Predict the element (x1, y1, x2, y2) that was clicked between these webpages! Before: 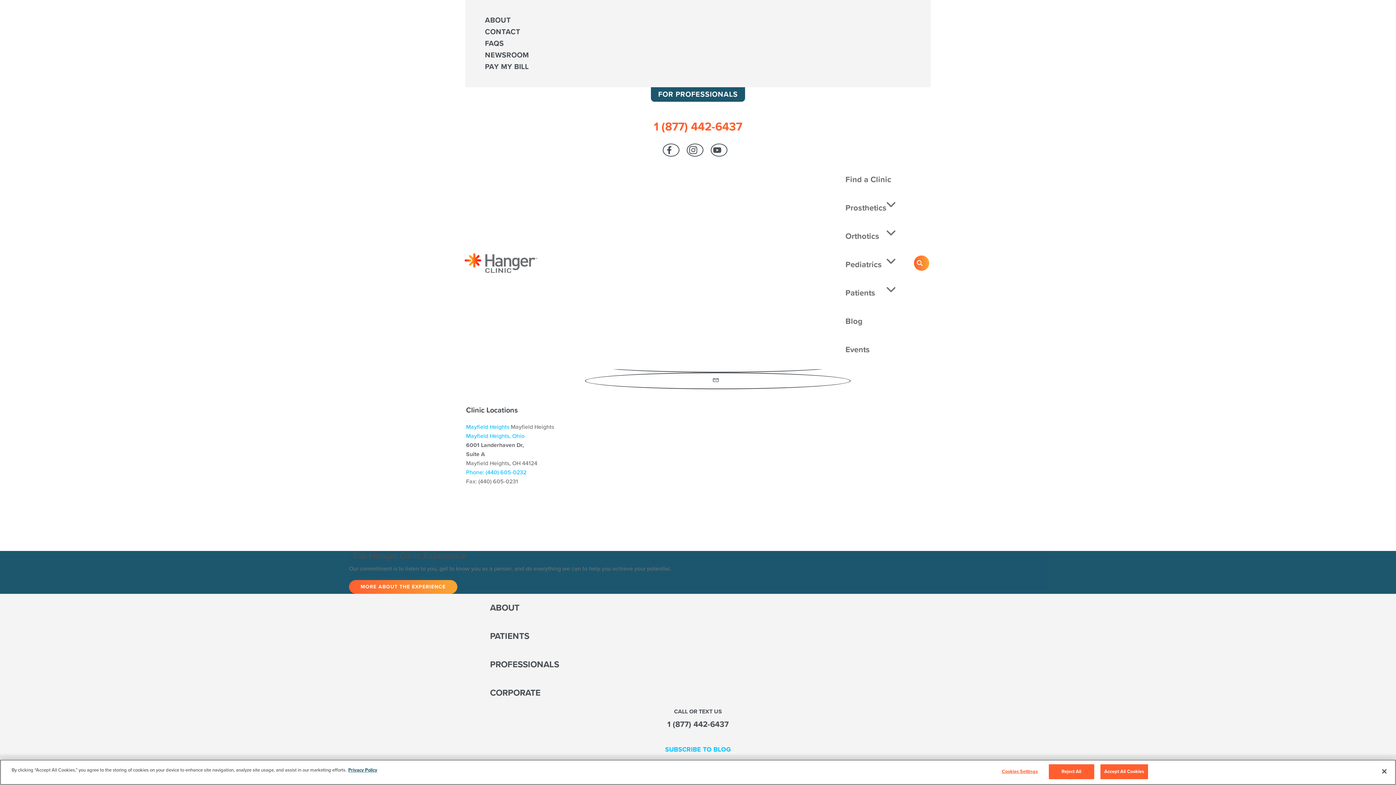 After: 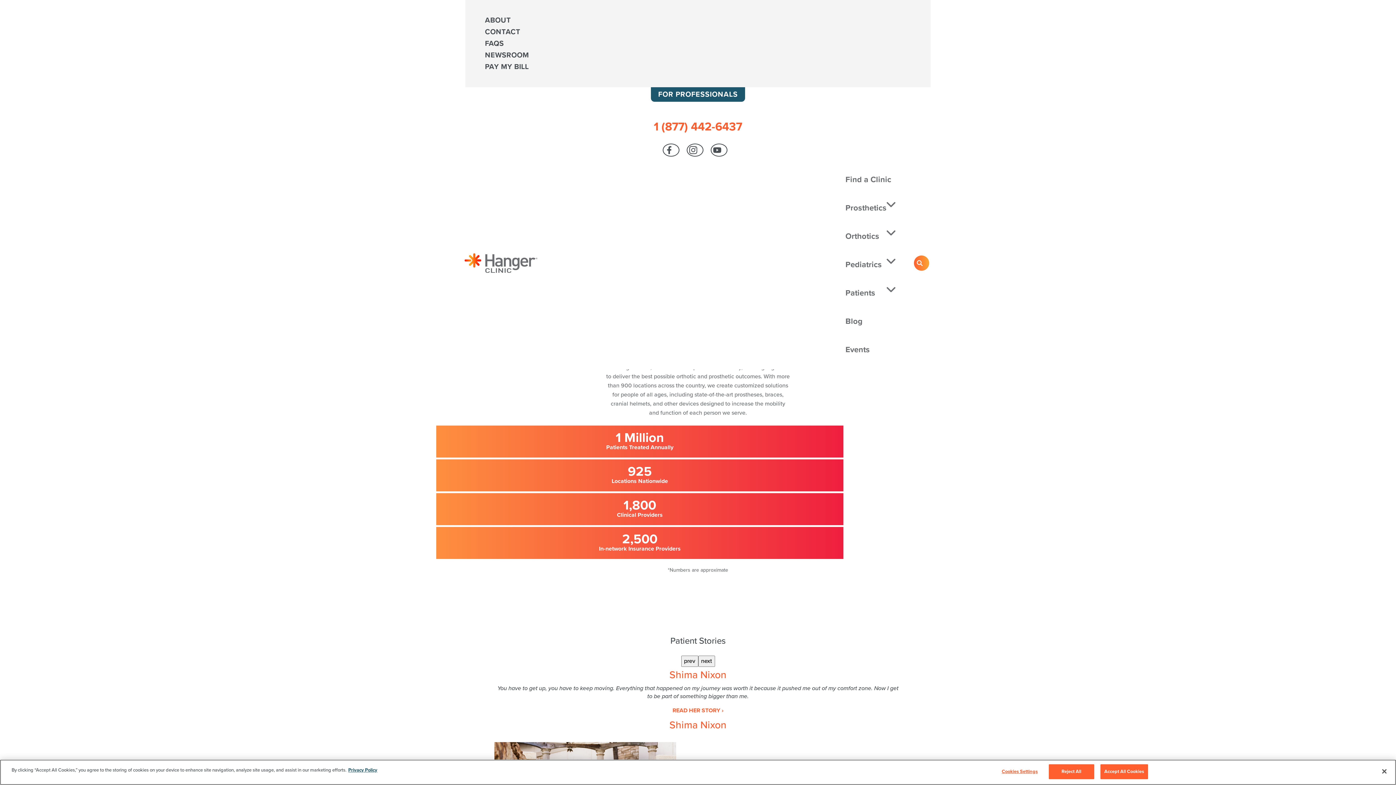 Action: bbox: (464, 253, 537, 272)